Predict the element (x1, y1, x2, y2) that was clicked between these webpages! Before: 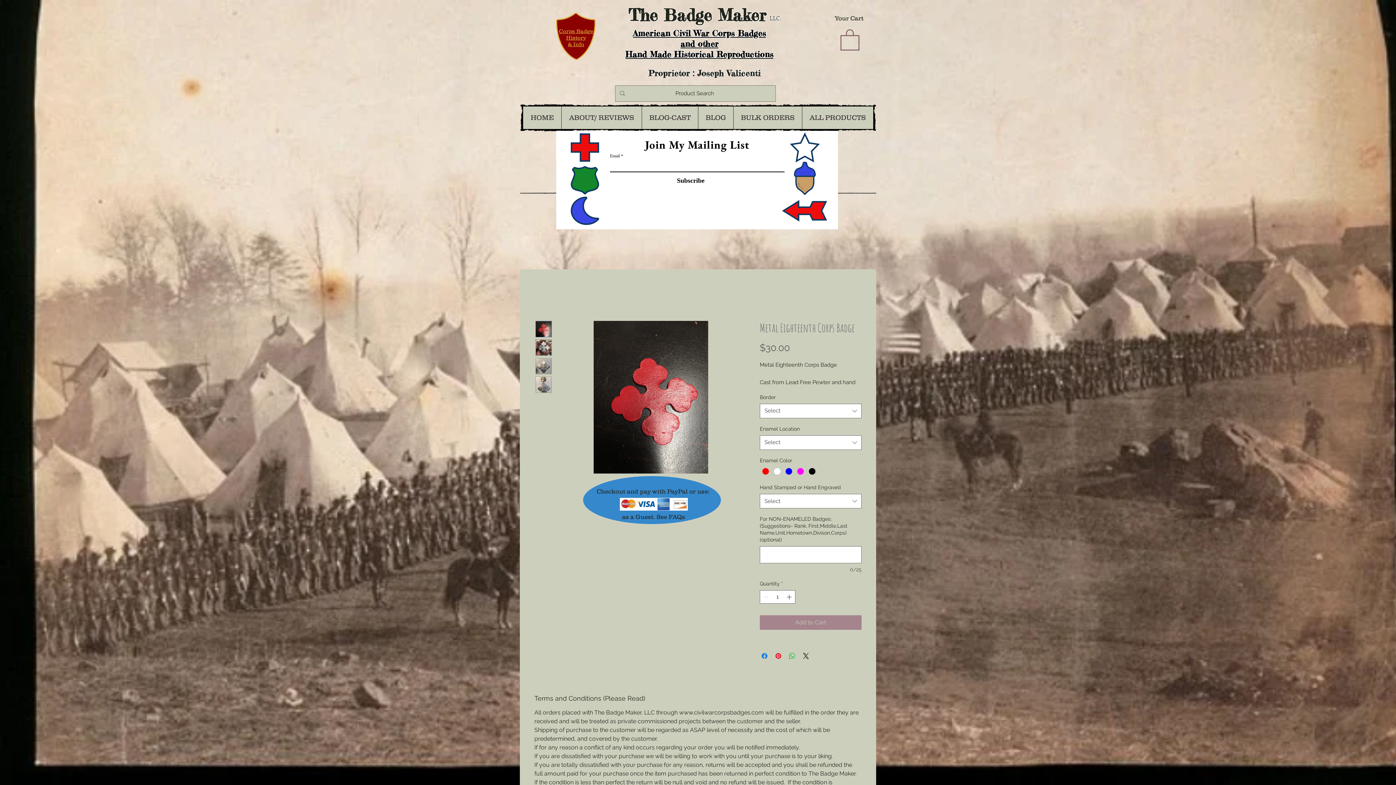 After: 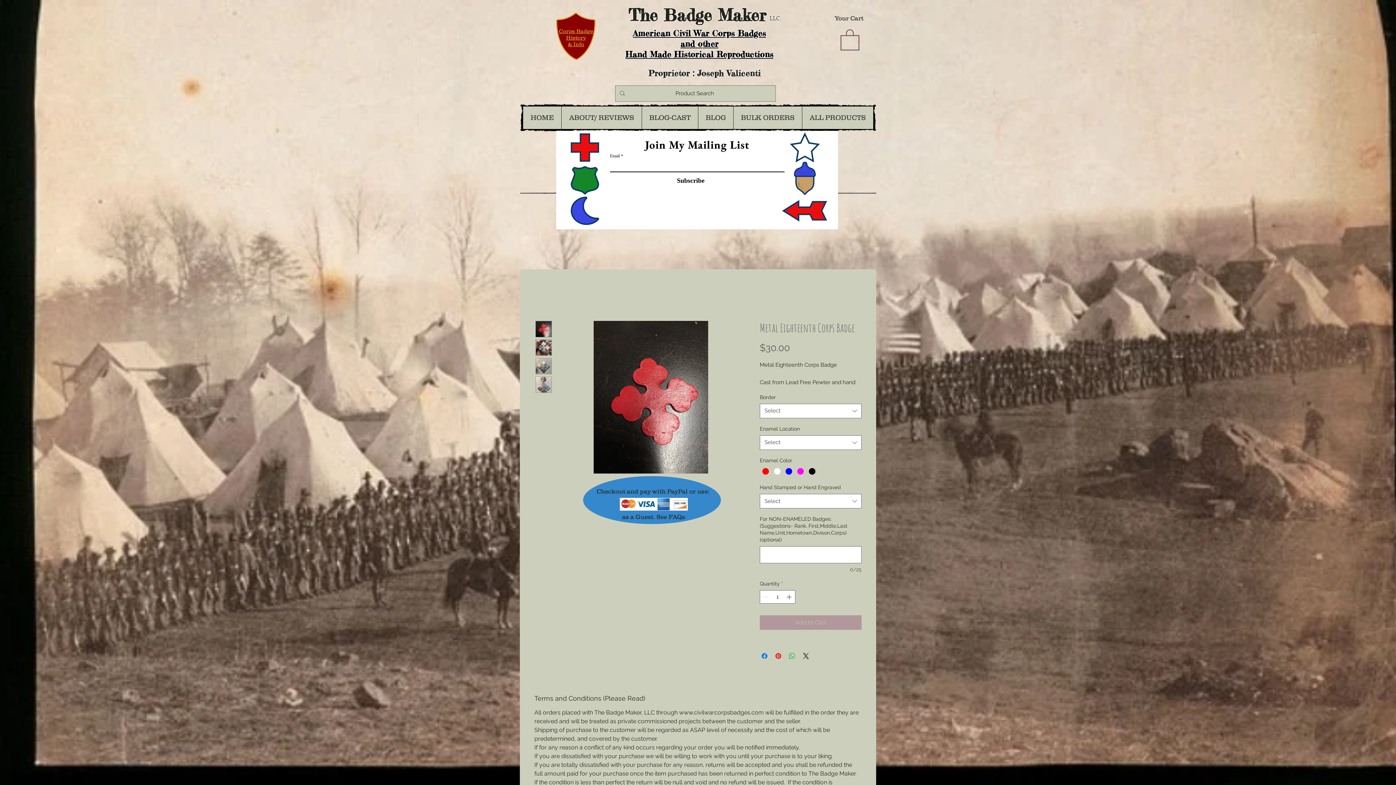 Action: label: Add to Cart bbox: (760, 615, 861, 630)